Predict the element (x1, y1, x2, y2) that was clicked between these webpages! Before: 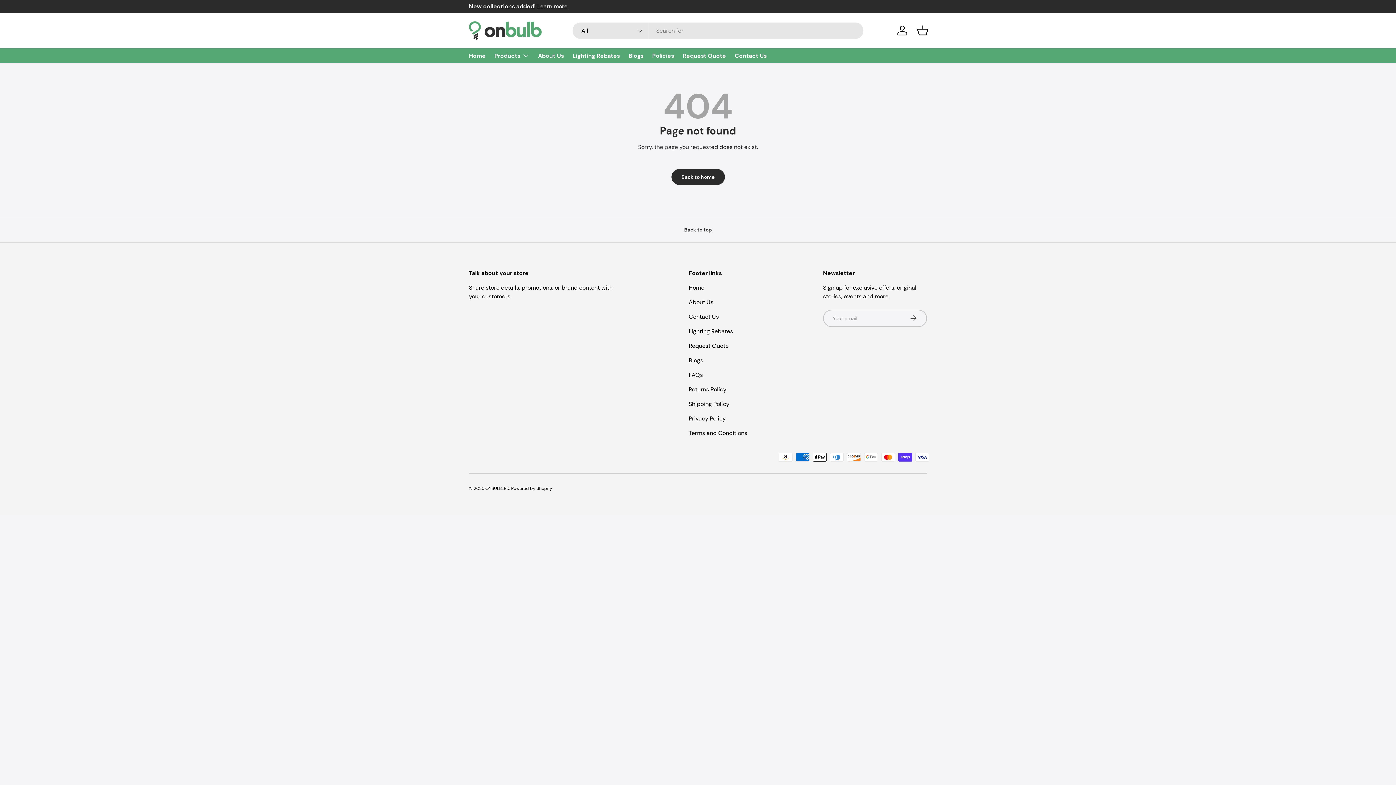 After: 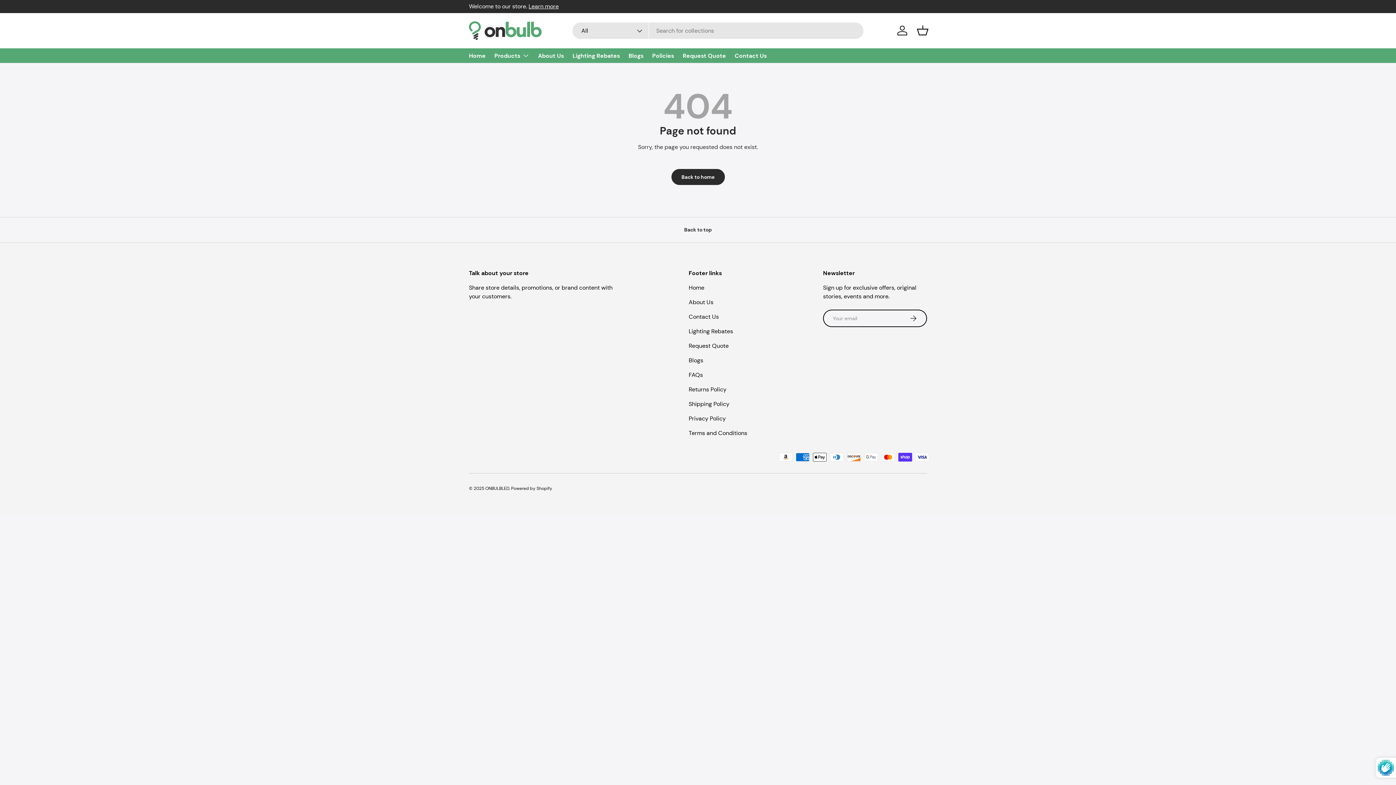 Action: label: Subscribe bbox: (899, 309, 927, 327)